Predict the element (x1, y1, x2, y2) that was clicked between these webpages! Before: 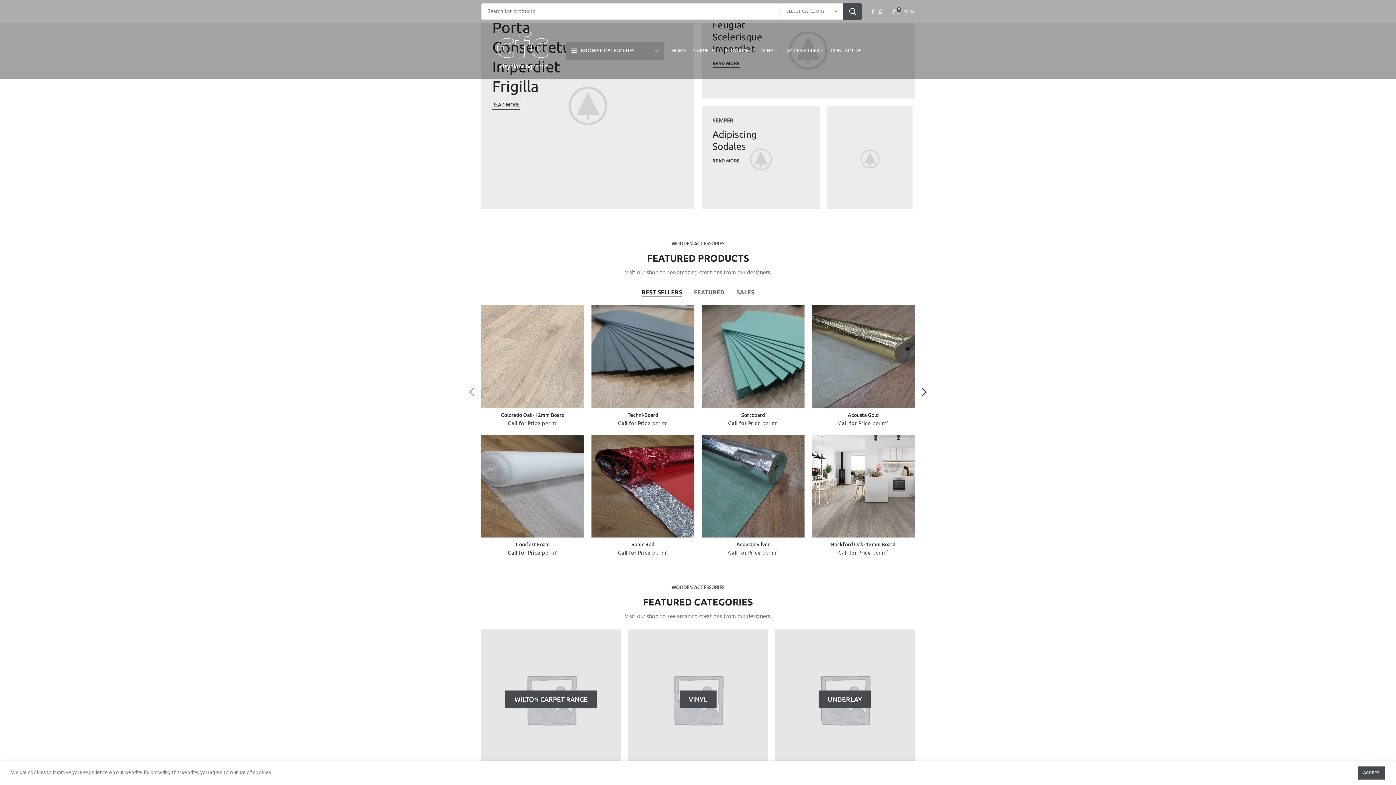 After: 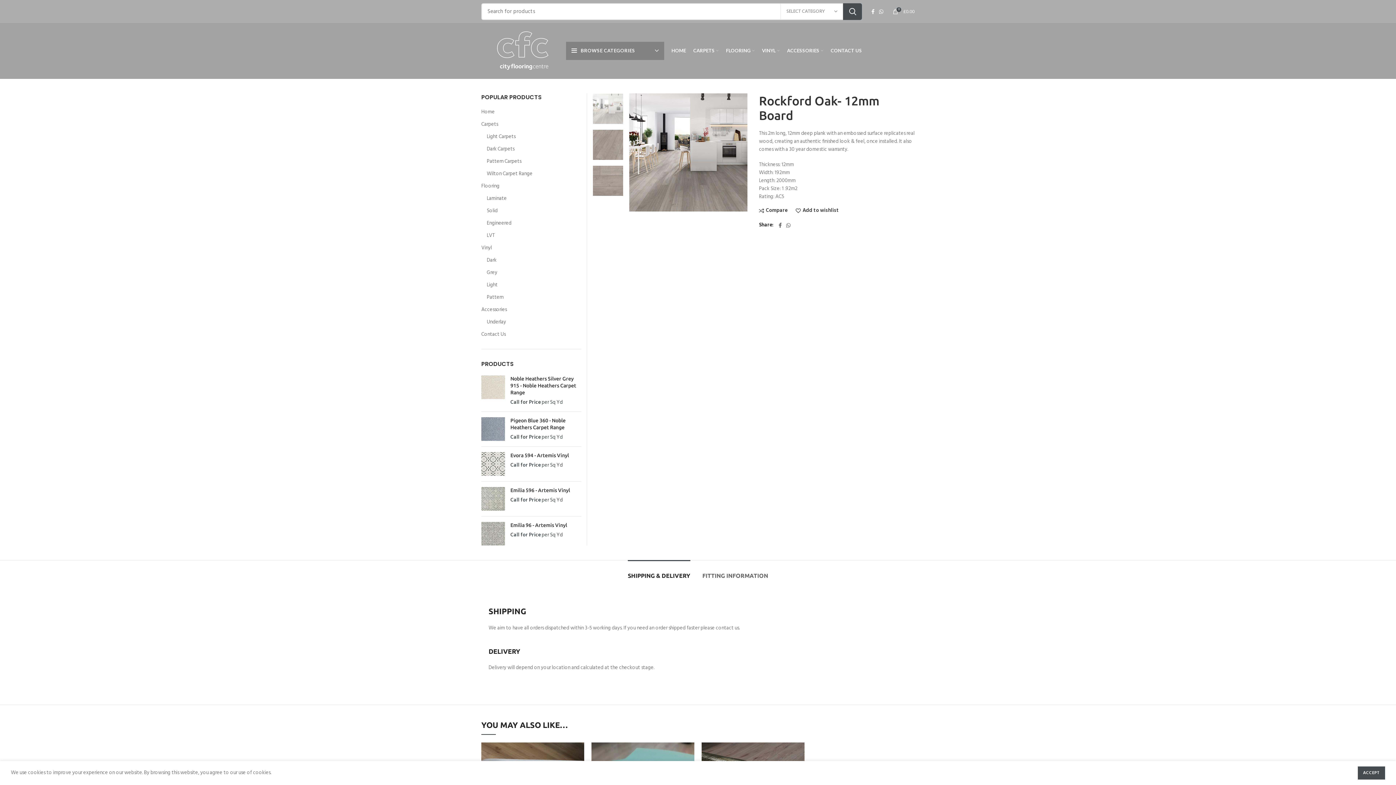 Action: bbox: (831, 541, 895, 547) label: Rockford Oak- 12mm Board